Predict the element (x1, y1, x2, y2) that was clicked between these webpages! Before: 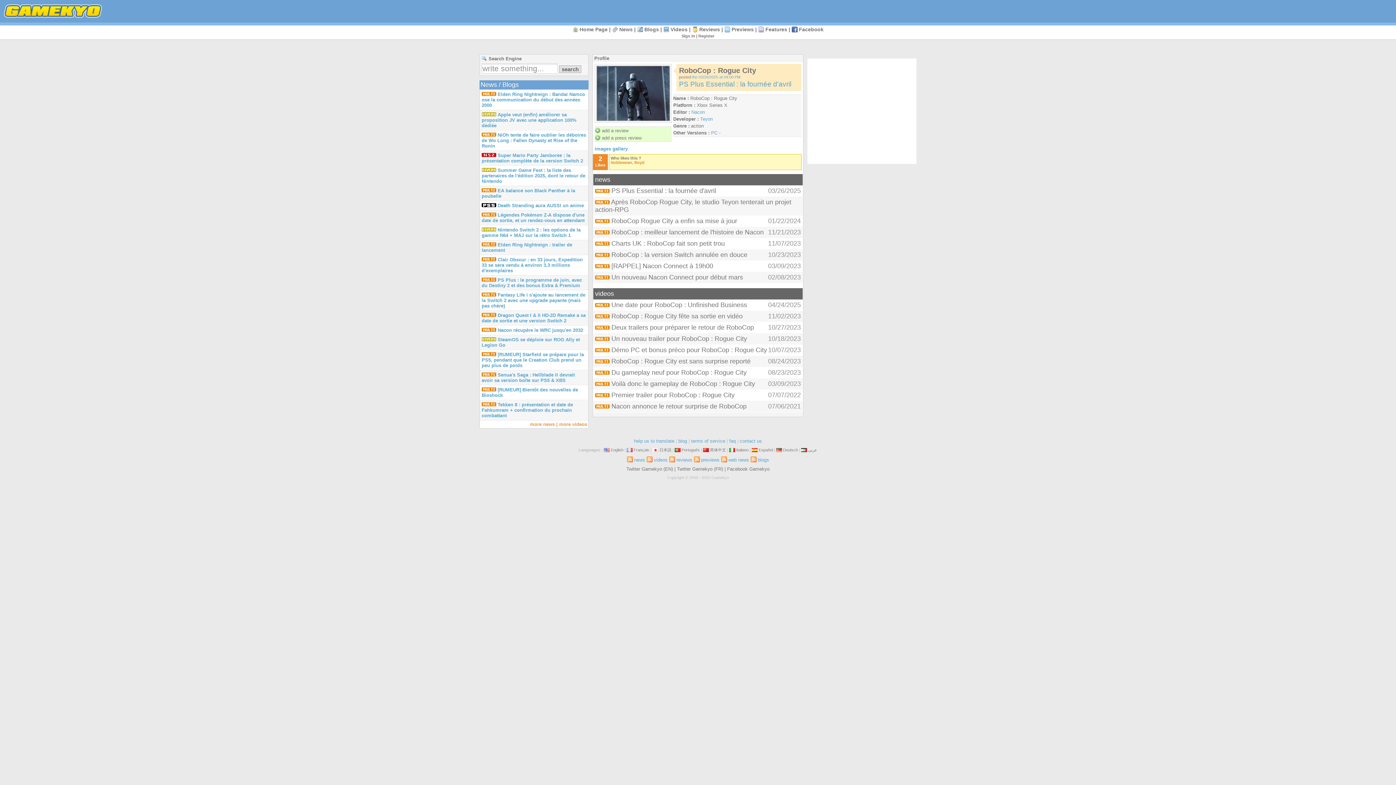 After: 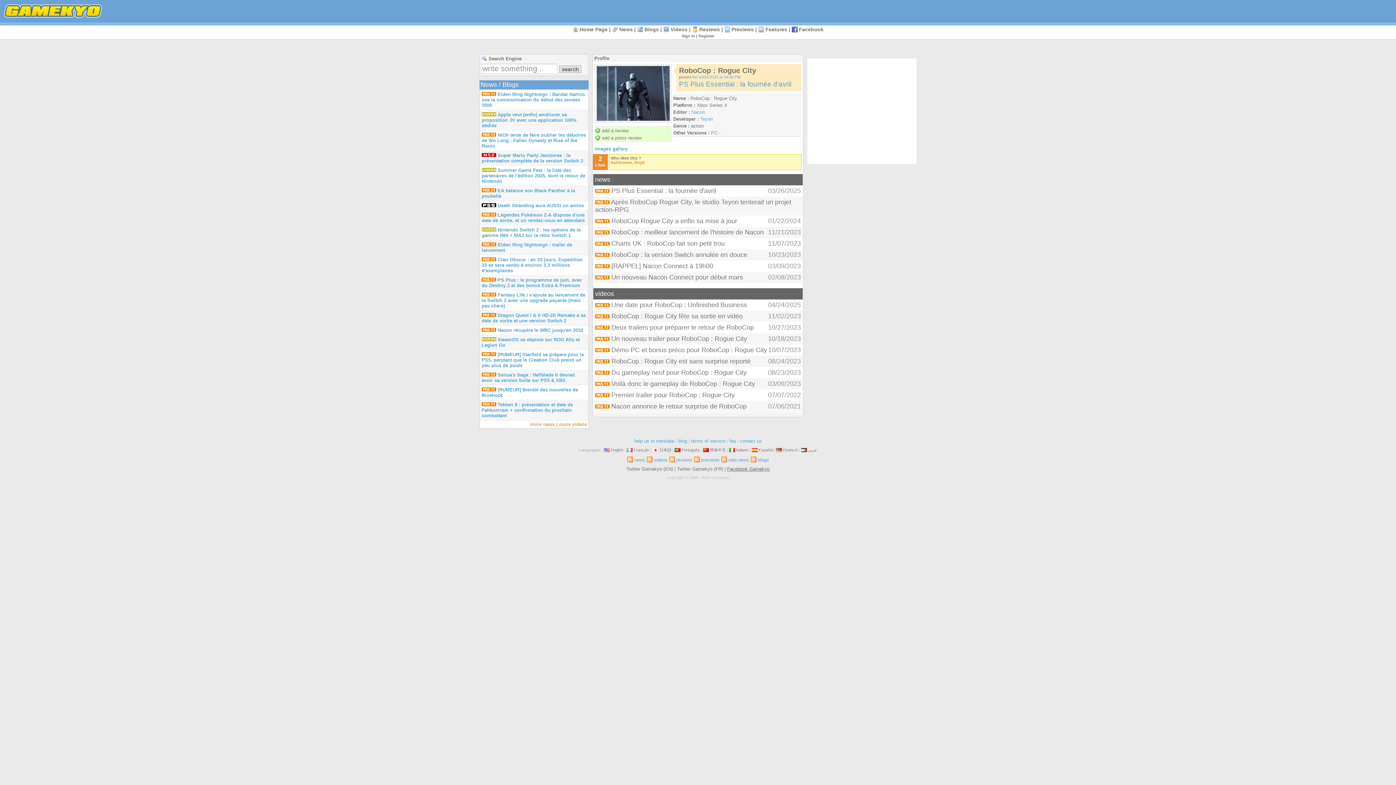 Action: label: Facebook Gamekyo bbox: (727, 466, 769, 472)